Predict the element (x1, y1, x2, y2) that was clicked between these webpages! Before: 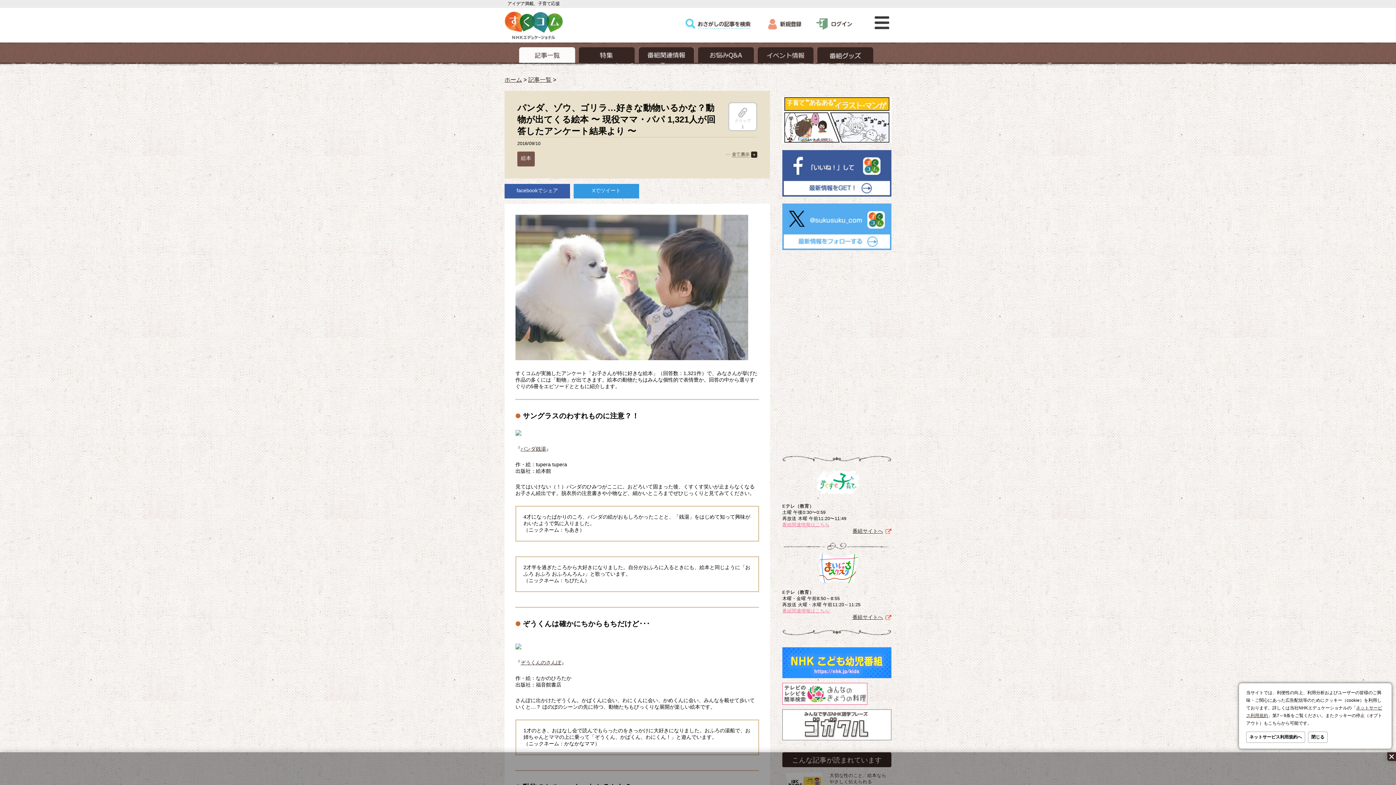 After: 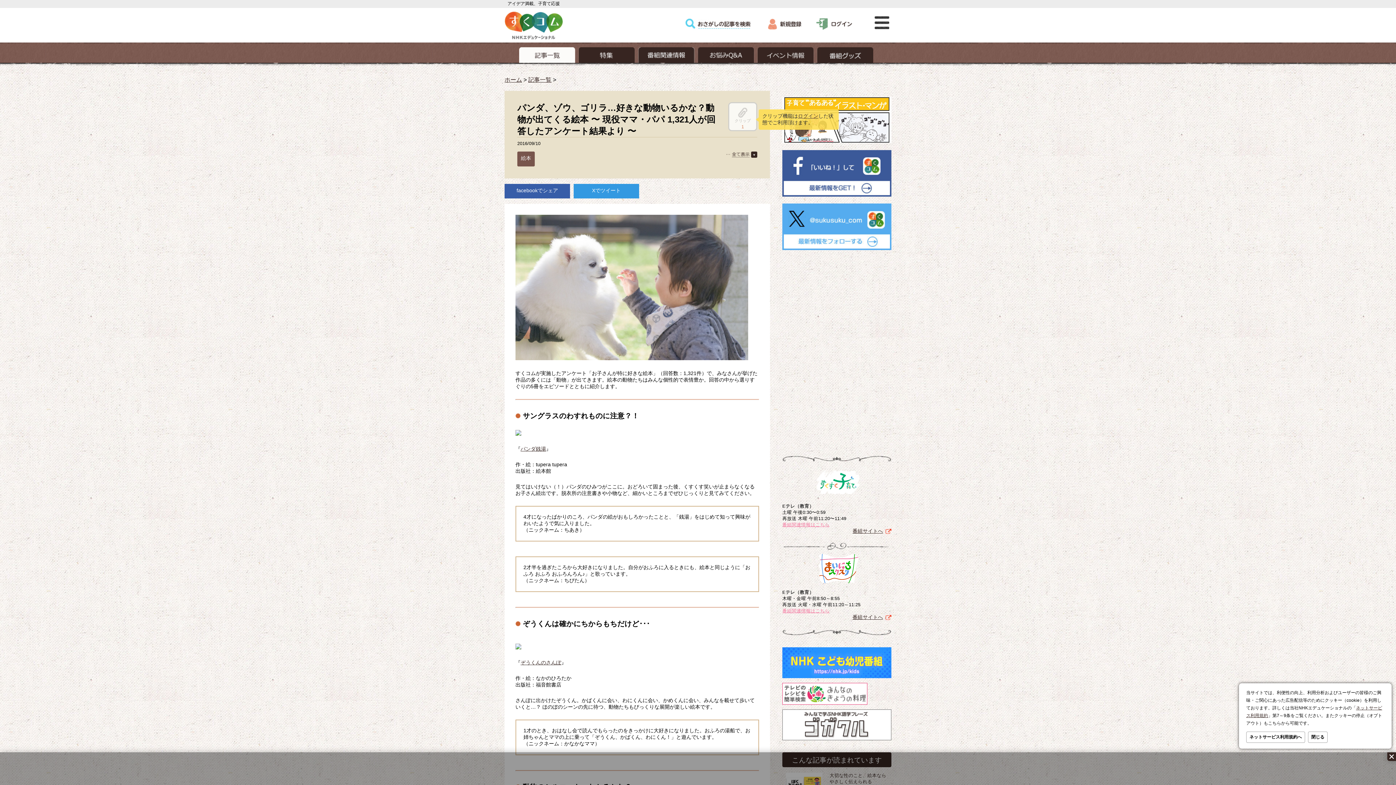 Action: bbox: (728, 102, 757, 131) label: 
クリップ